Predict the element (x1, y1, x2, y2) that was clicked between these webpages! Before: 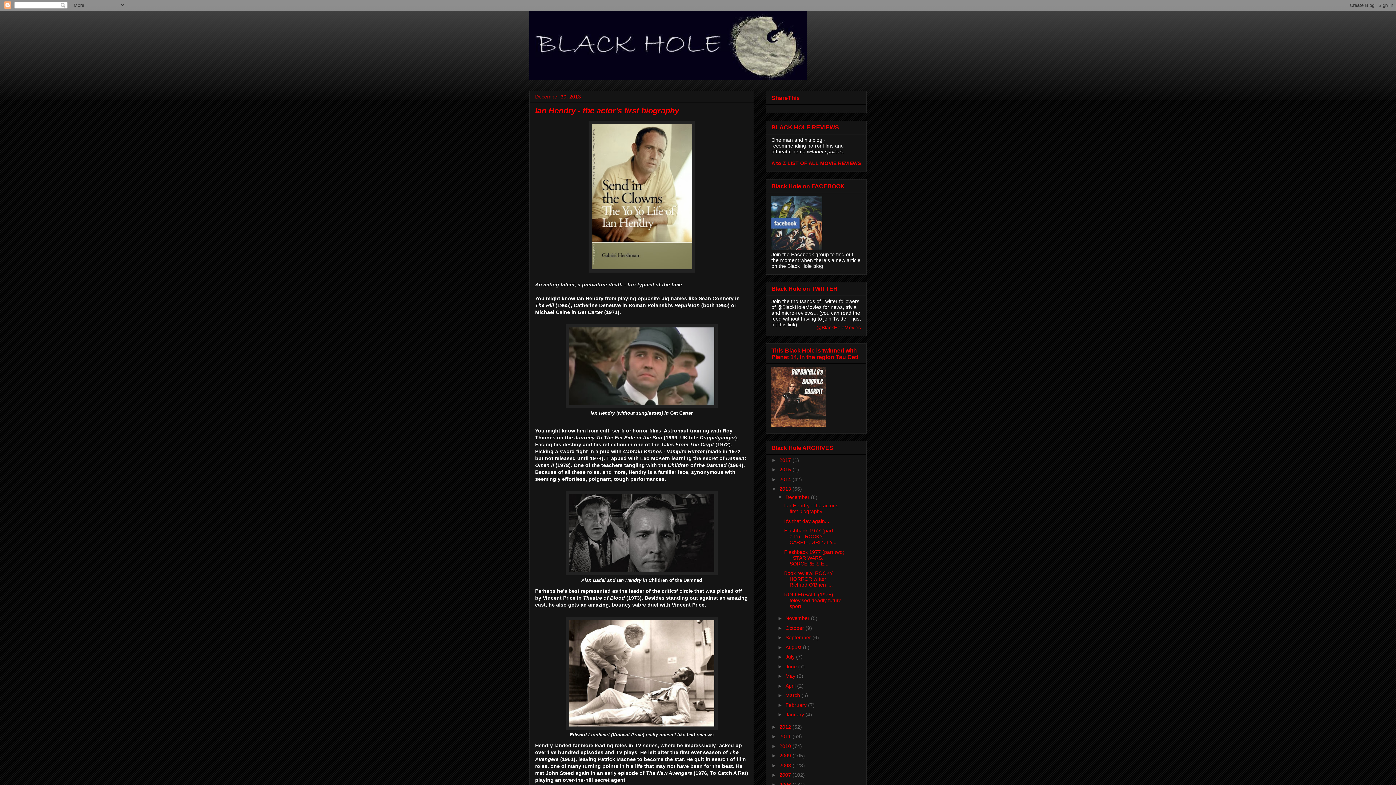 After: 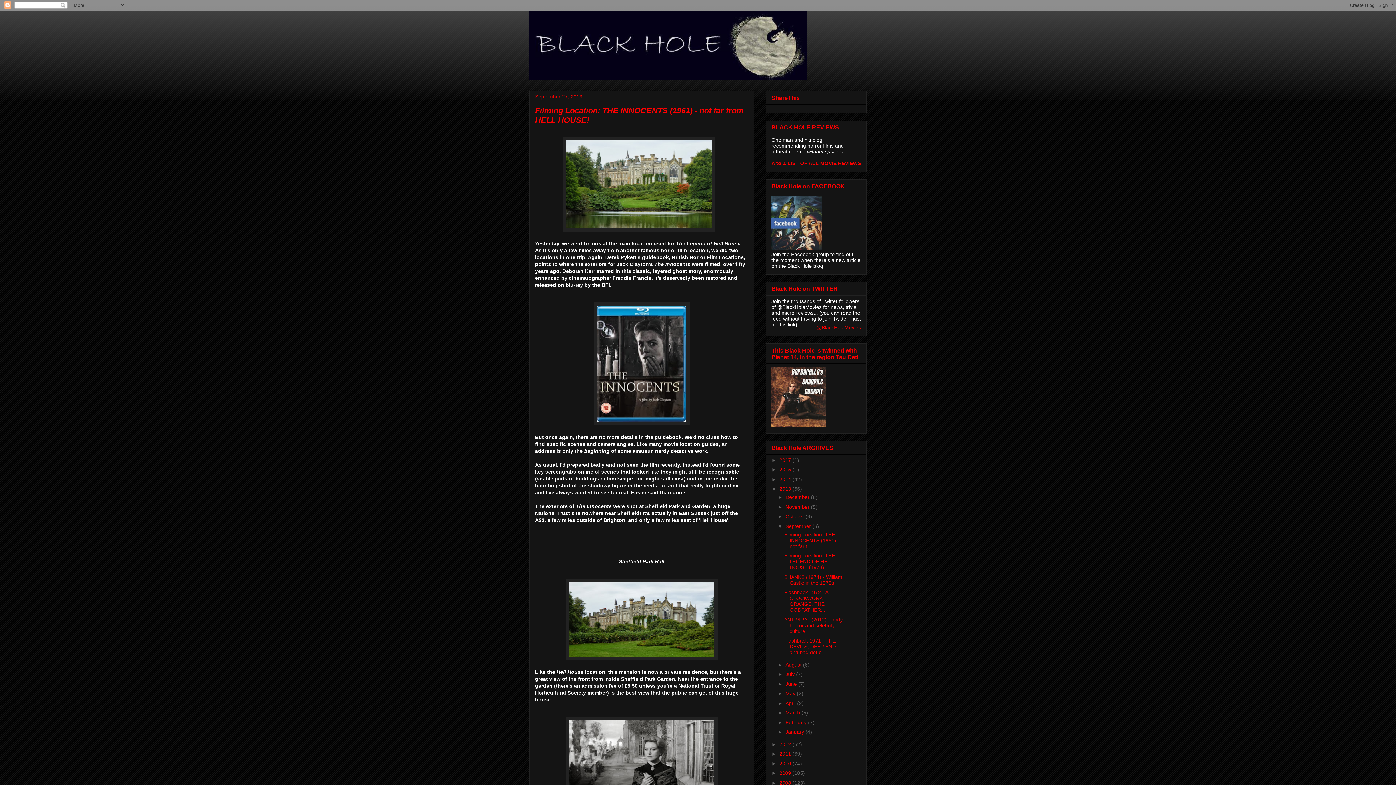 Action: bbox: (785, 634, 812, 640) label: September 